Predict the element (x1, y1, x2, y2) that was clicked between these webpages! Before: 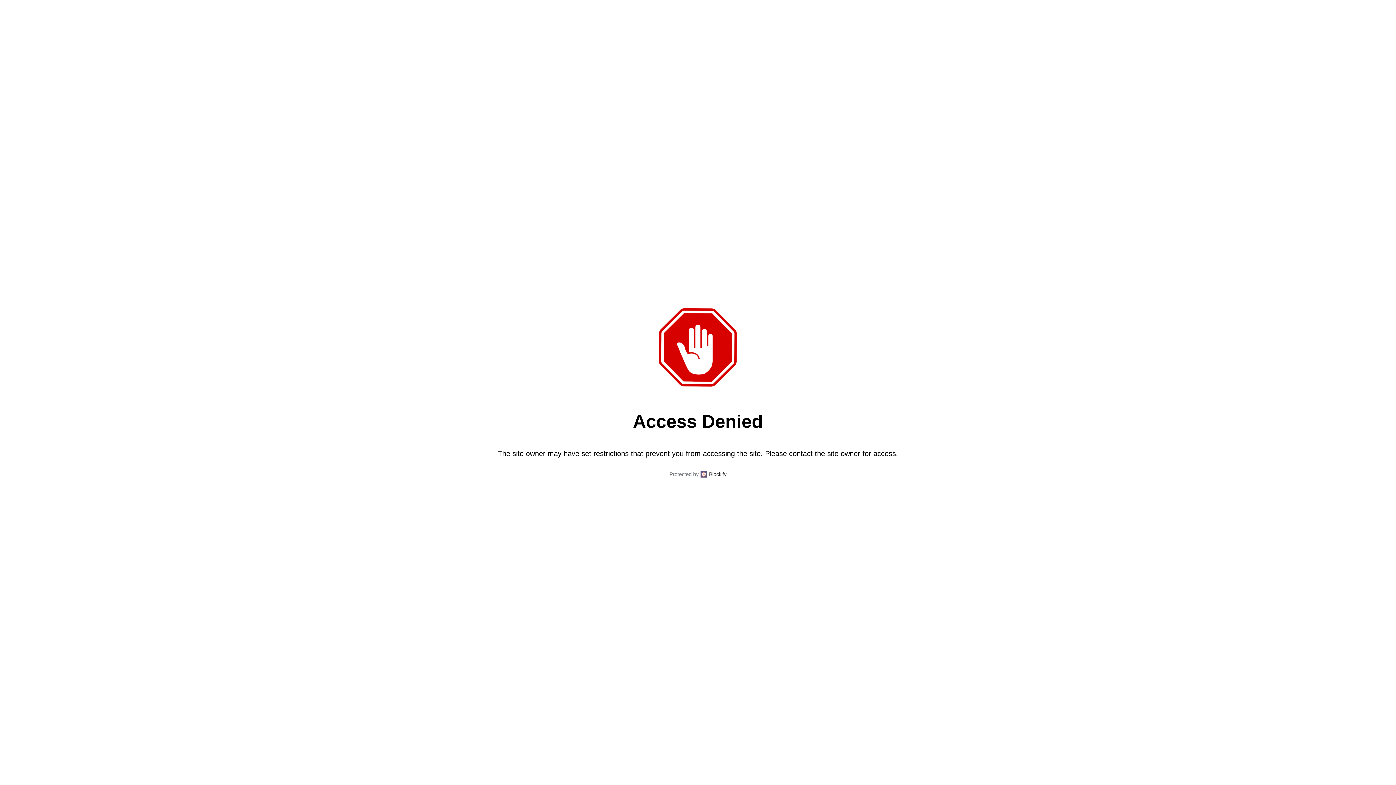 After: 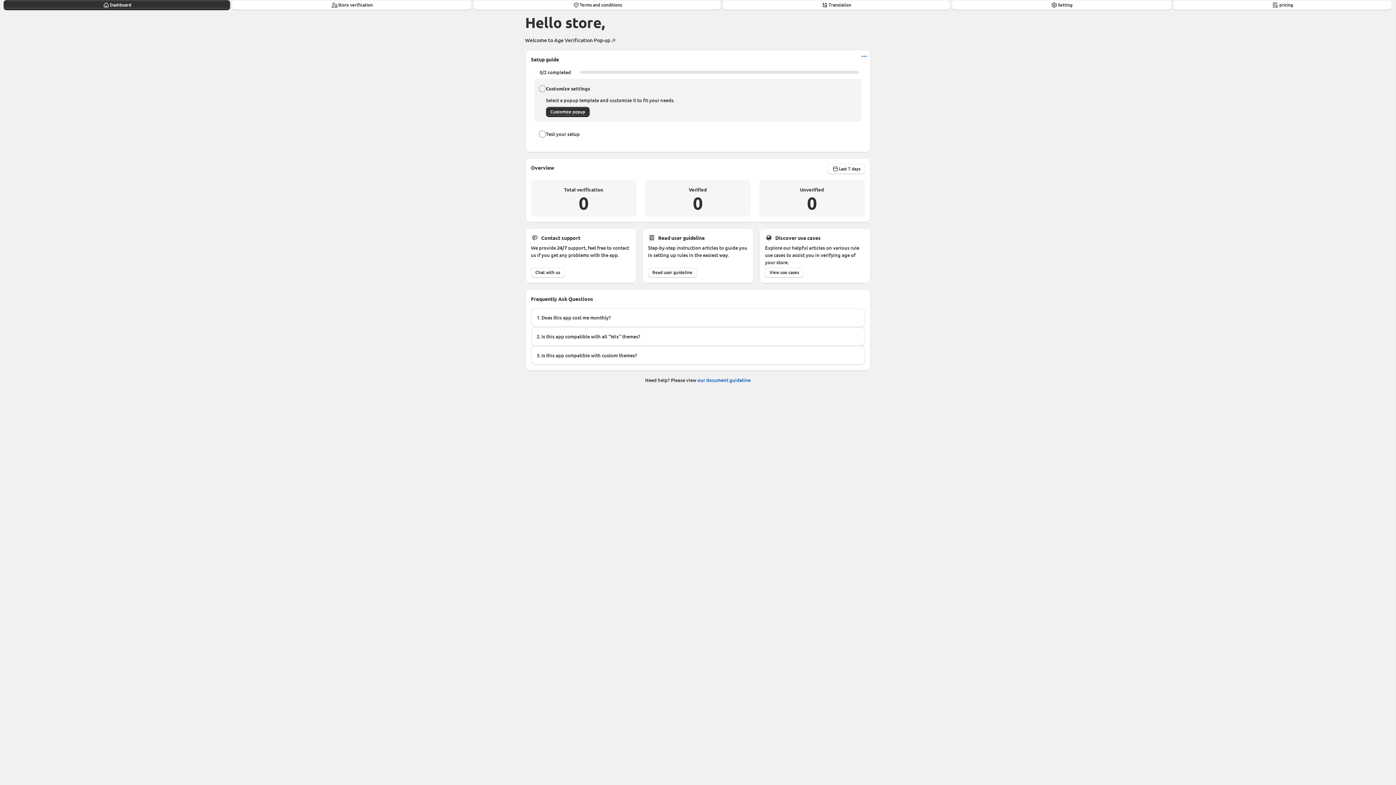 Action: bbox: (709, 470, 726, 478) label: Blockify